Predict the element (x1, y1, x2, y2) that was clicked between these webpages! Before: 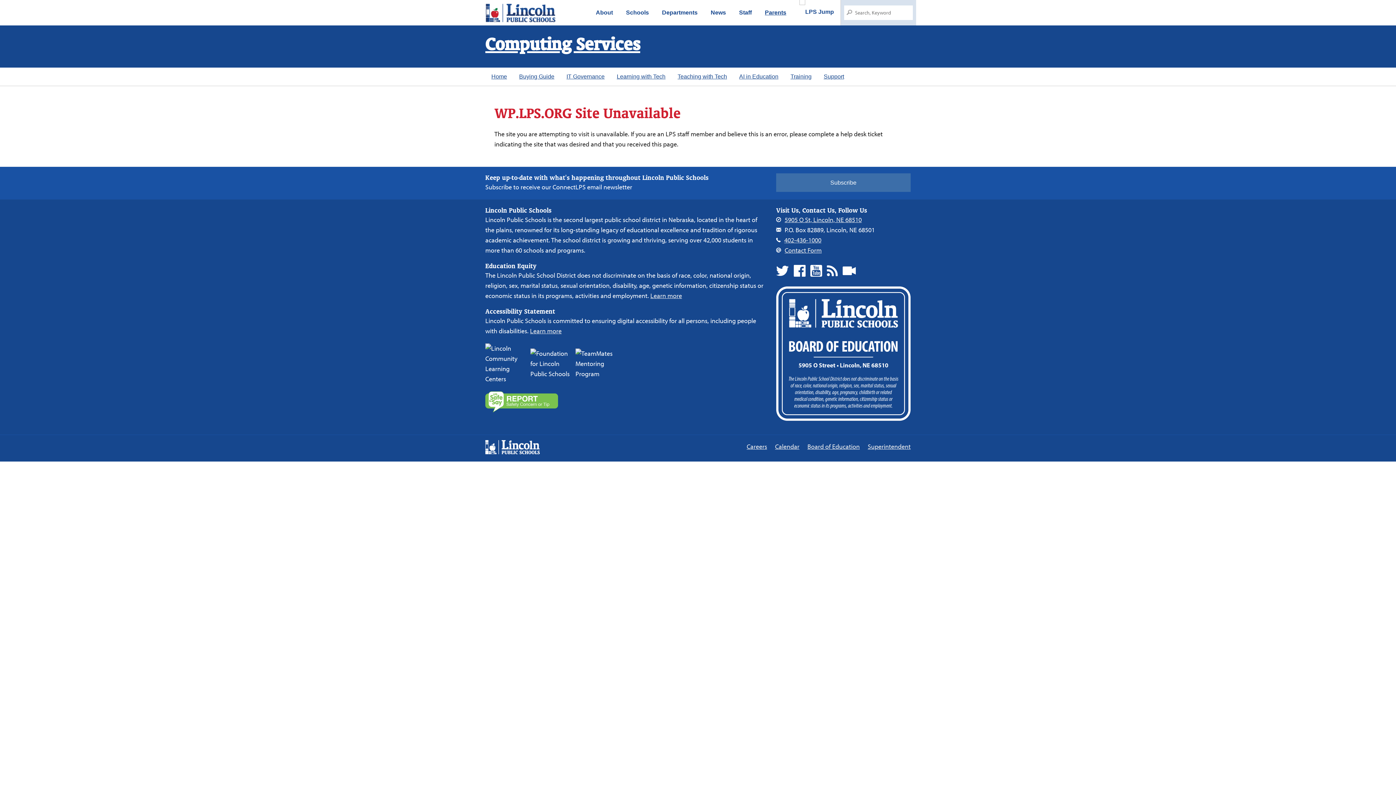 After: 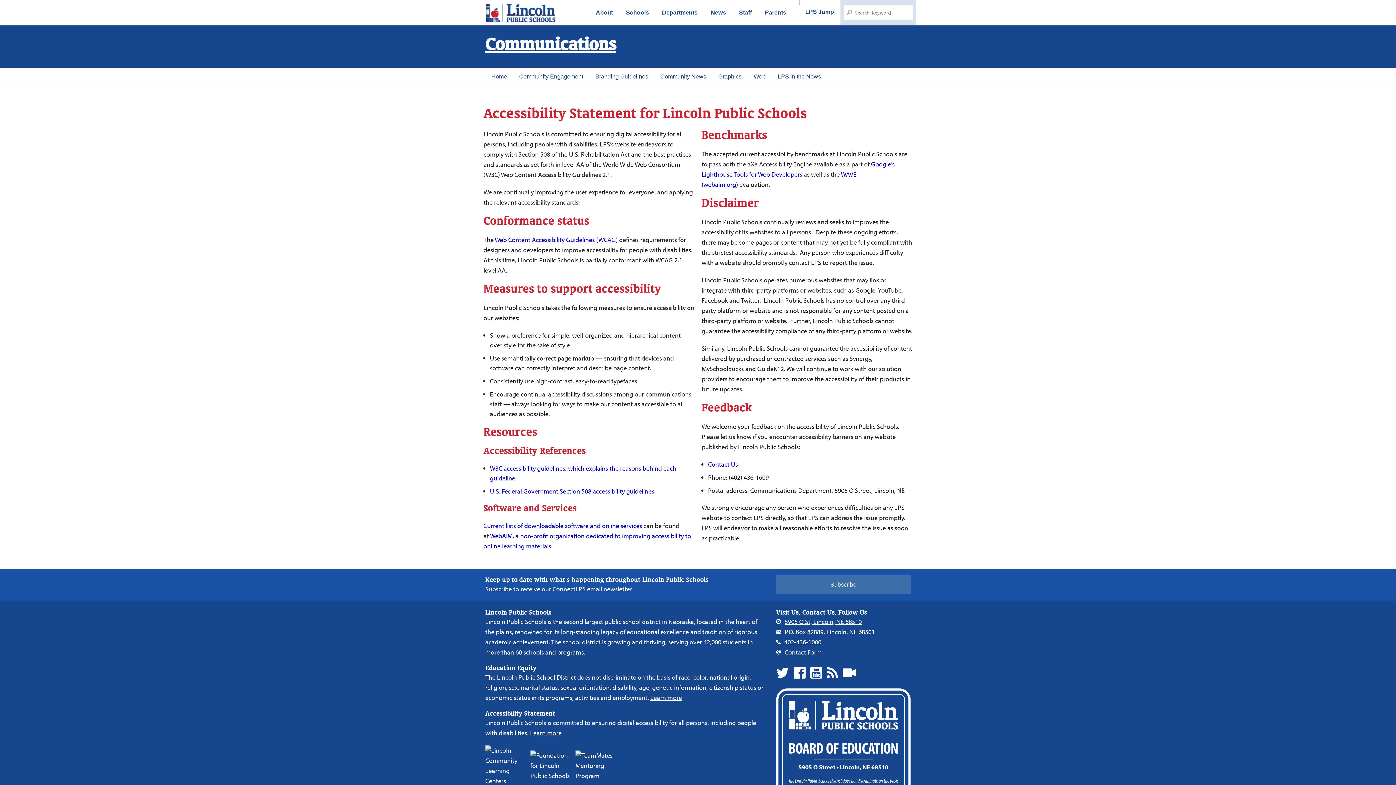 Action: label: Learn more bbox: (530, 327, 561, 335)